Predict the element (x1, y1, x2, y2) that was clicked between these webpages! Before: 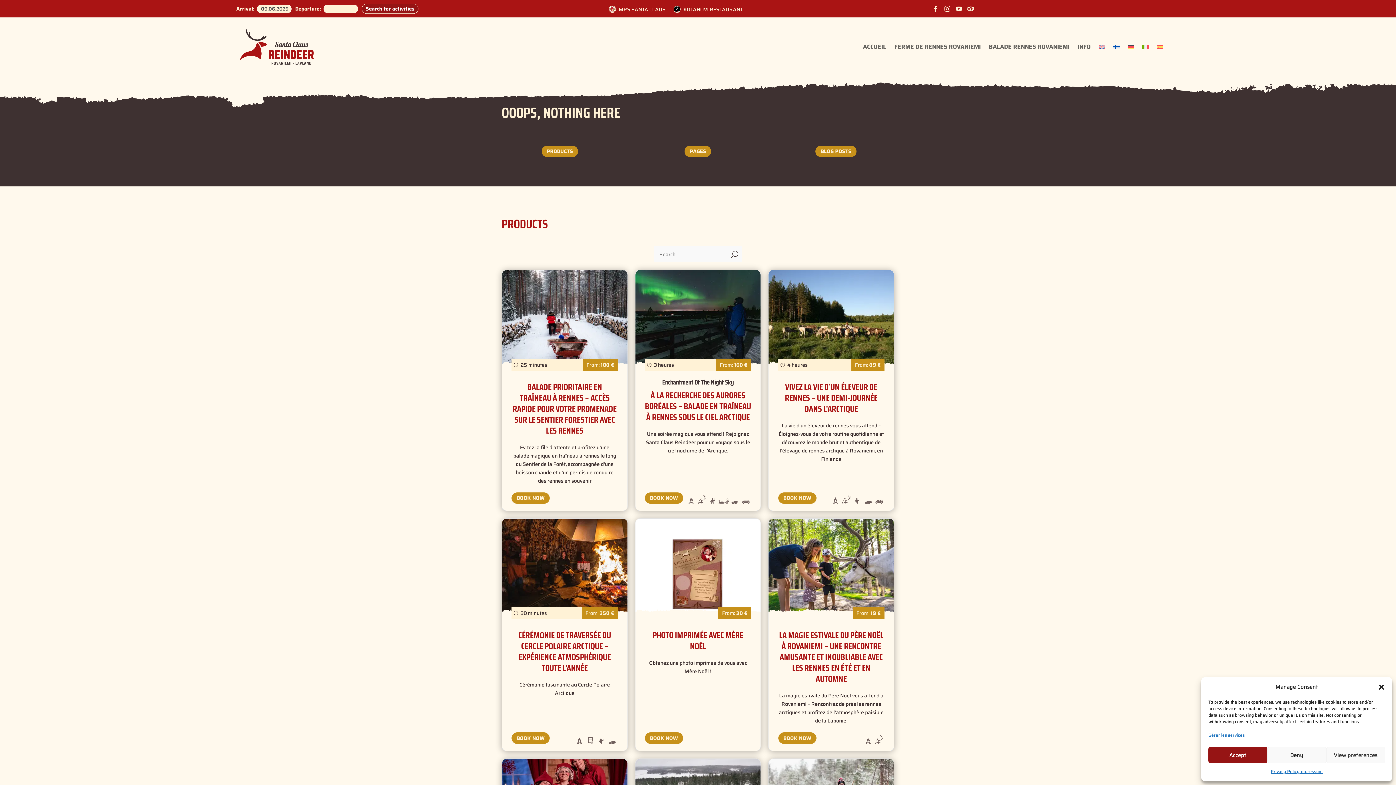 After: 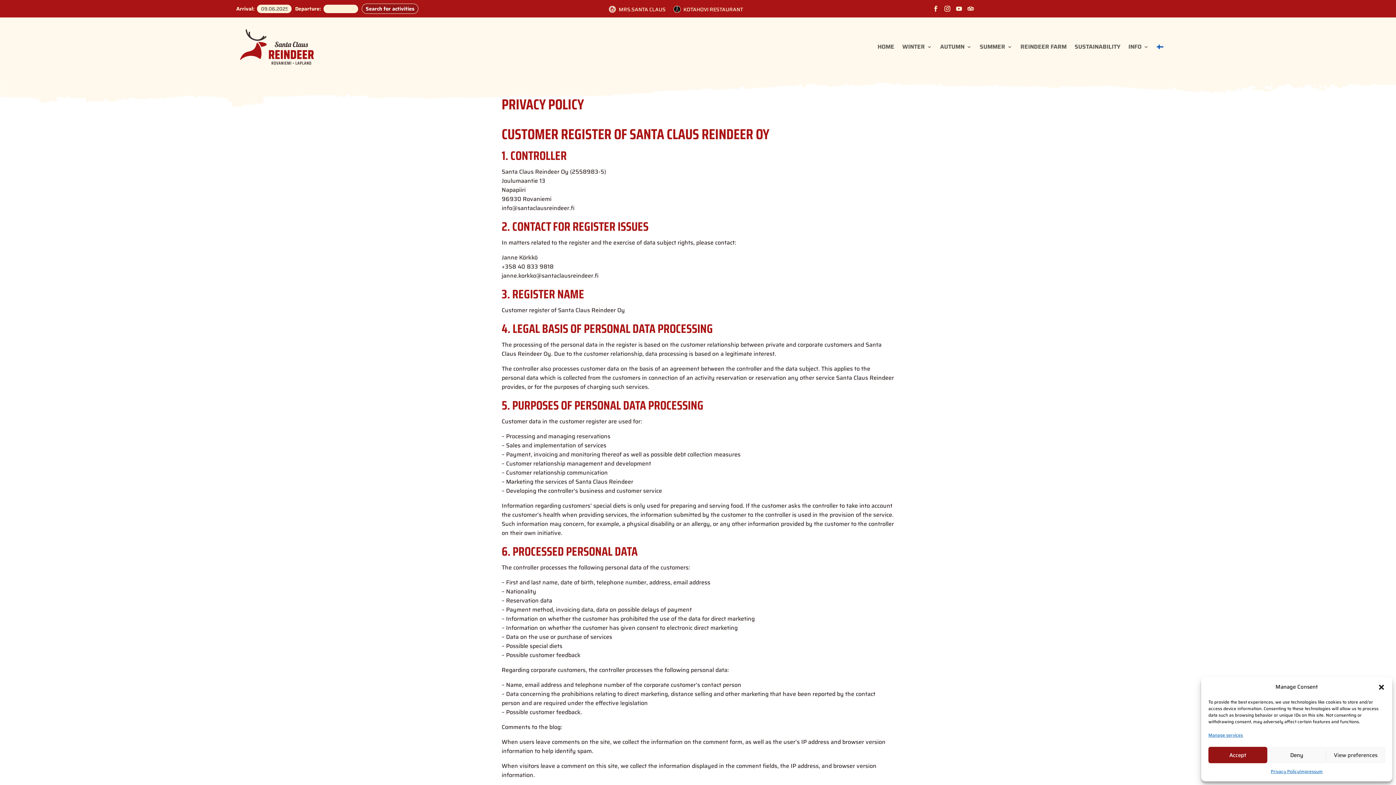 Action: bbox: (1271, 767, 1299, 776) label: Privacy Policy